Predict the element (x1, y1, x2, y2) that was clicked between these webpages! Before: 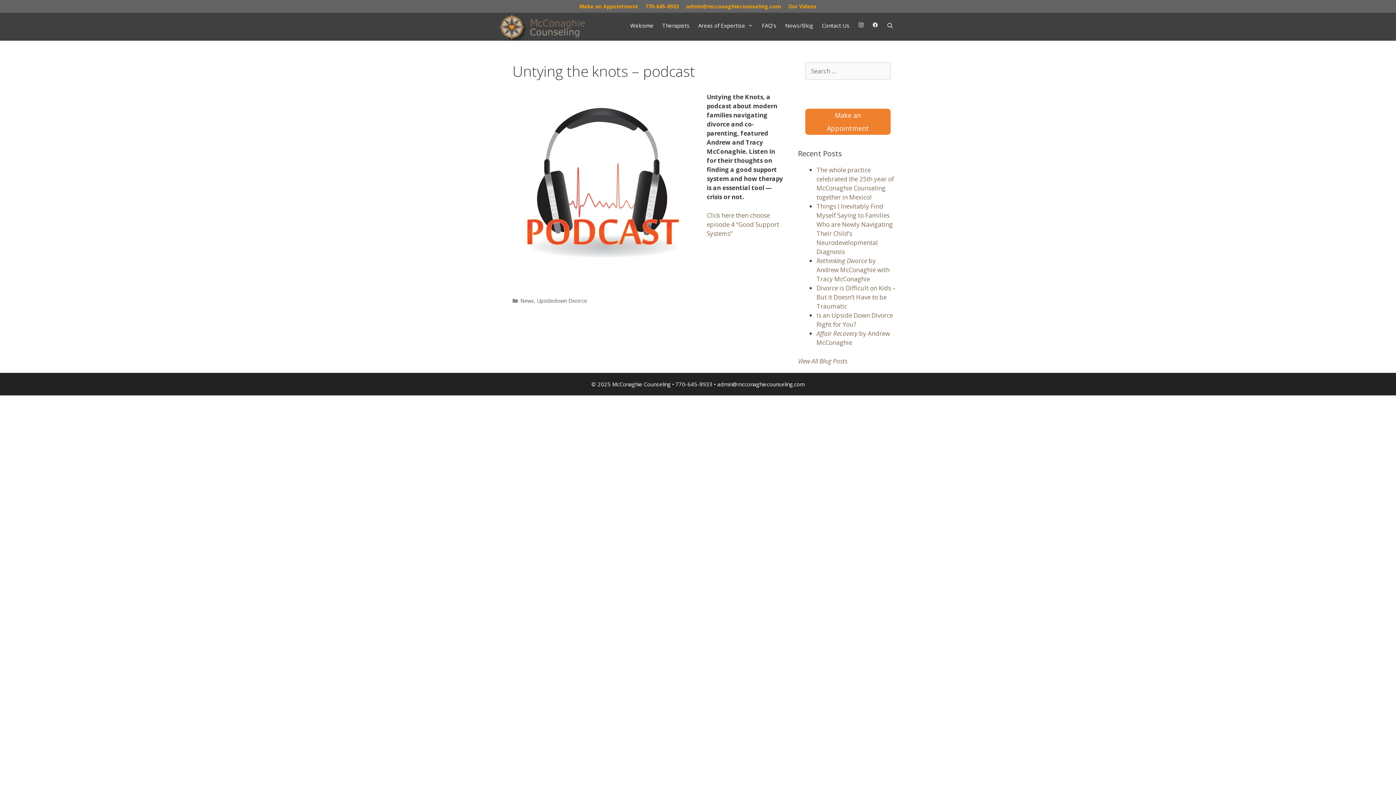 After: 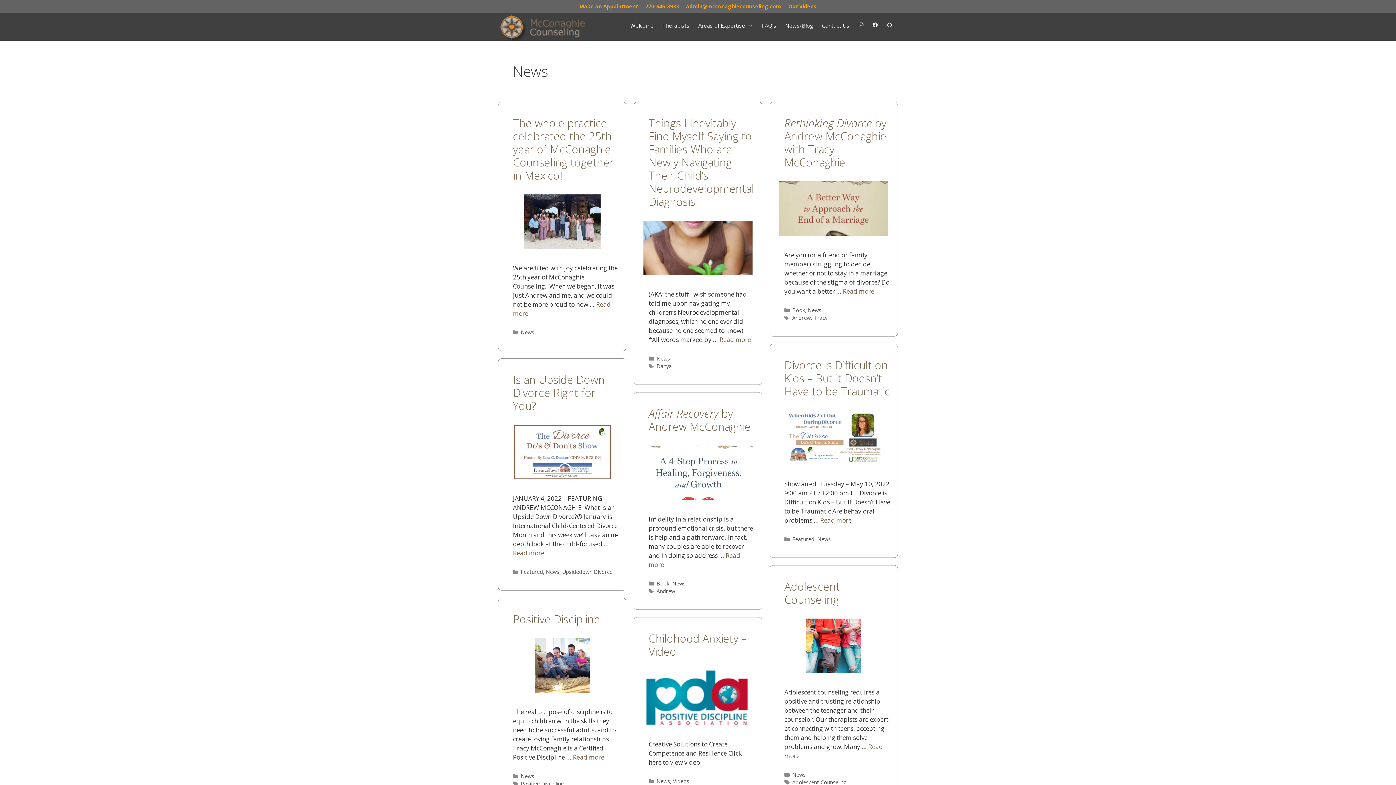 Action: label: News/Blog bbox: (780, 12, 817, 38)